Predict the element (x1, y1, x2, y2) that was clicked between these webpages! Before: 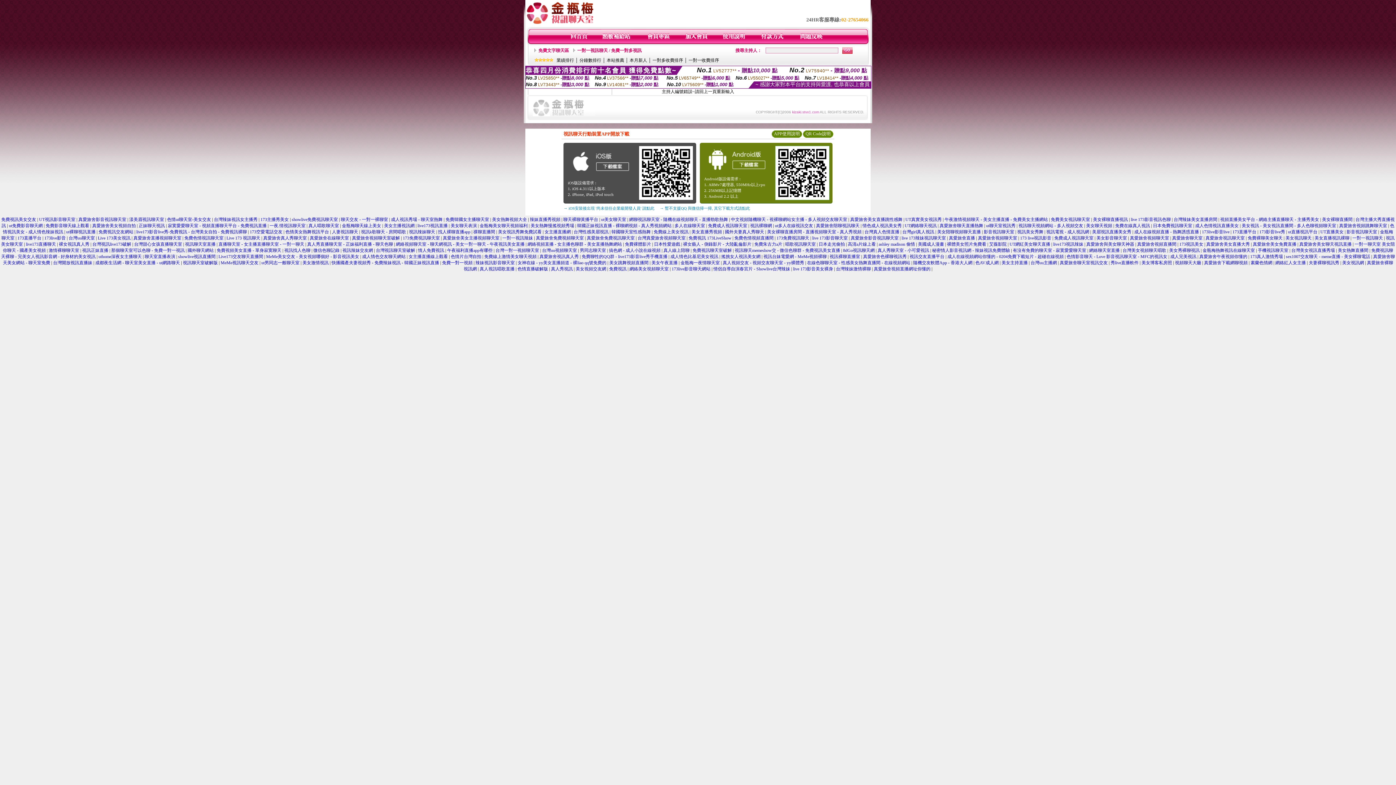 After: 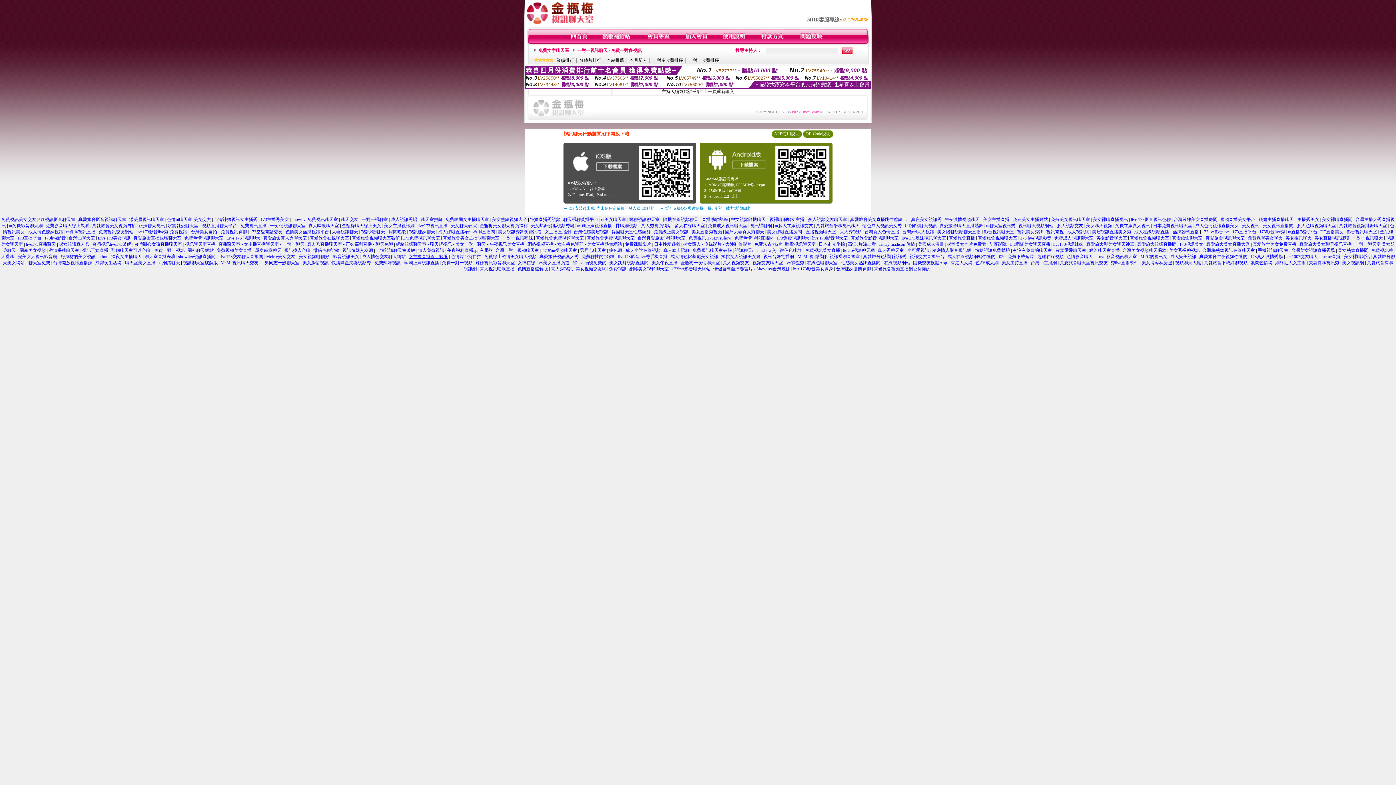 Action: label: 女主播直播線上觀看 bbox: (408, 254, 448, 259)